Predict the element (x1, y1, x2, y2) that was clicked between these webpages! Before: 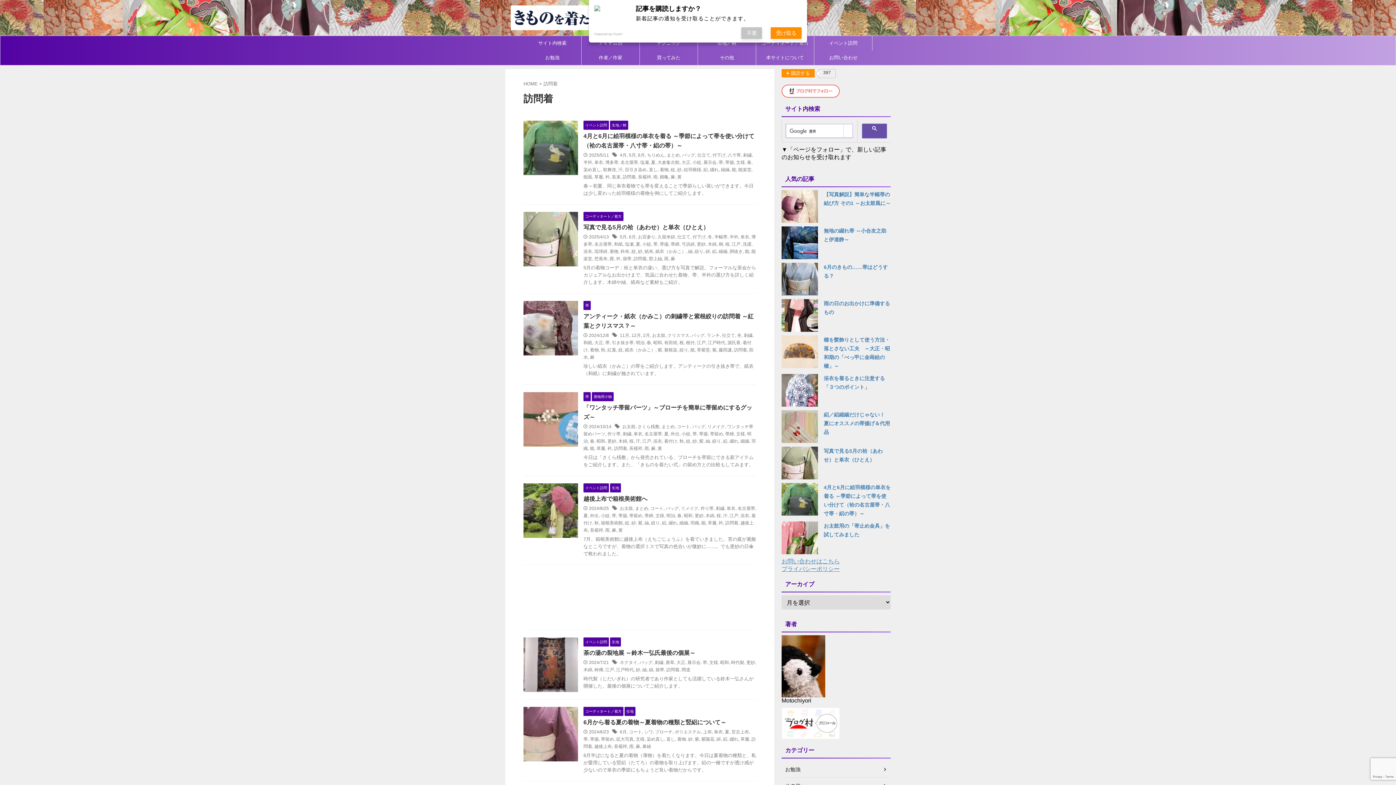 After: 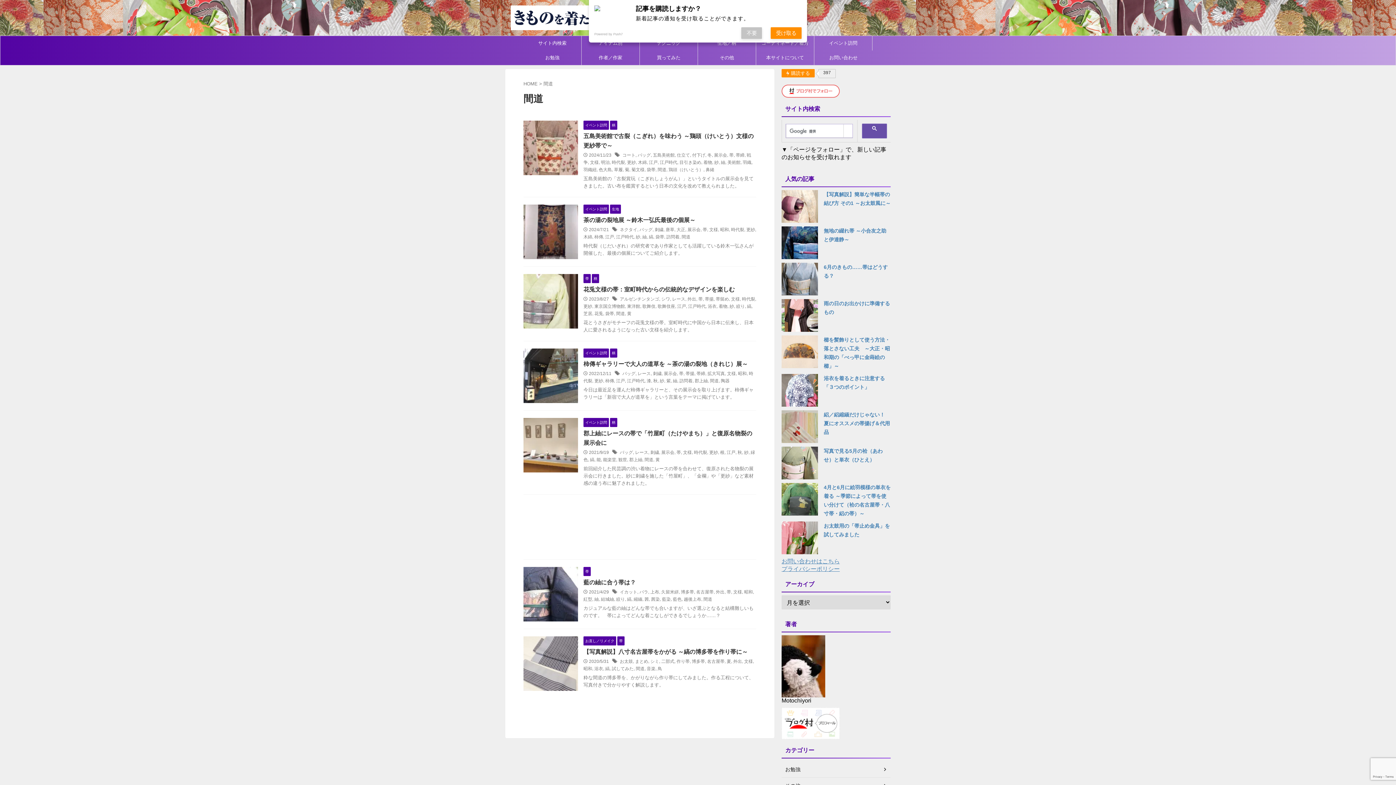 Action: label: 間道 bbox: (681, 667, 690, 672)